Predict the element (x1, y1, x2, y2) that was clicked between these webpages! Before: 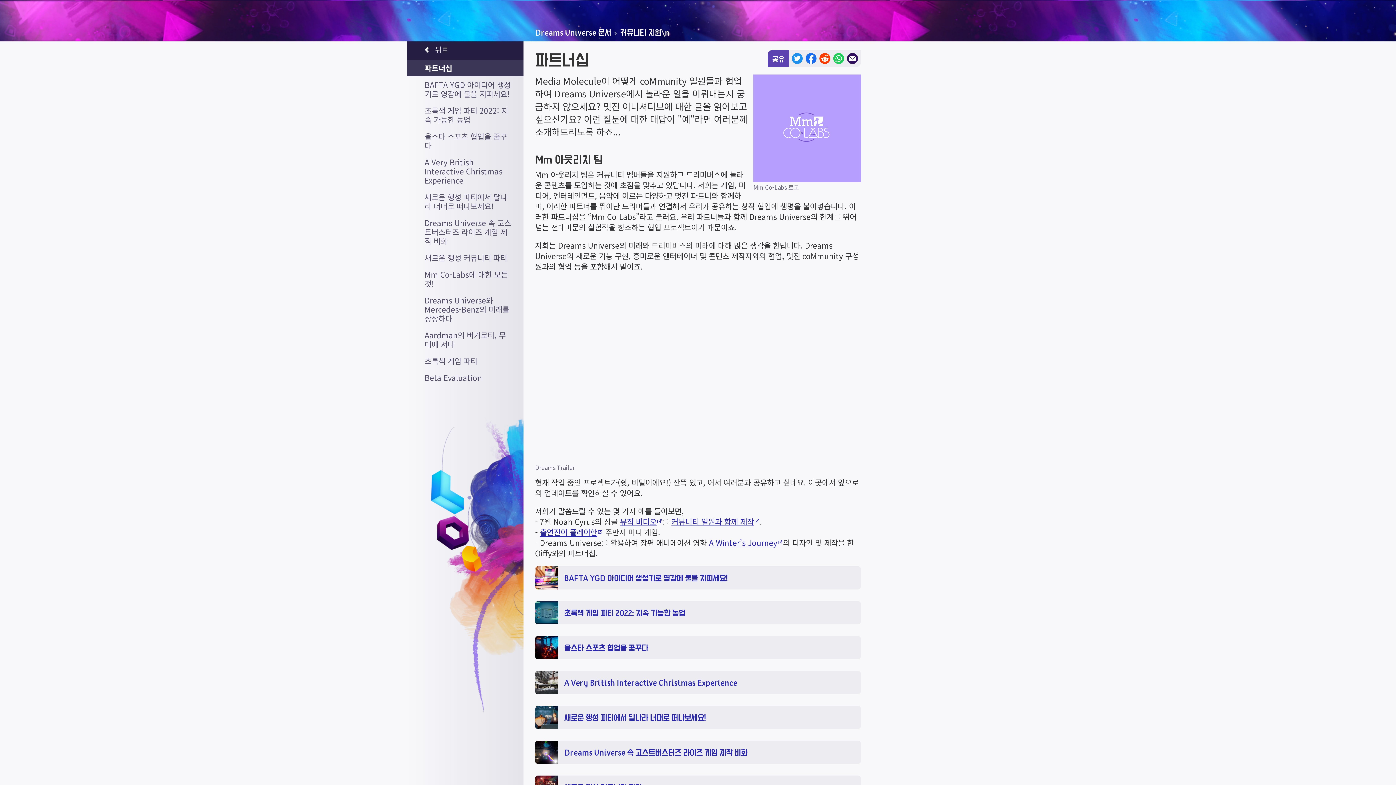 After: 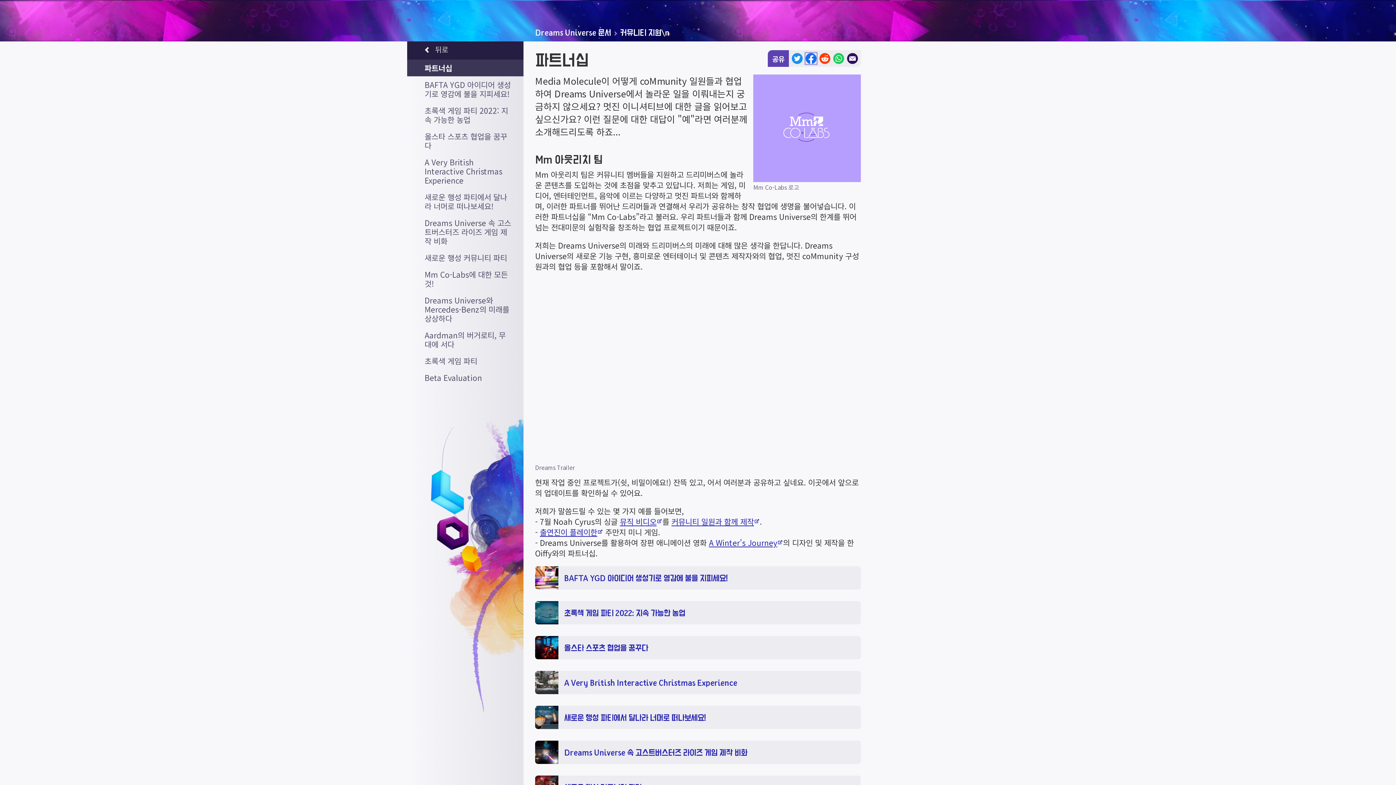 Action: bbox: (805, 53, 816, 64)